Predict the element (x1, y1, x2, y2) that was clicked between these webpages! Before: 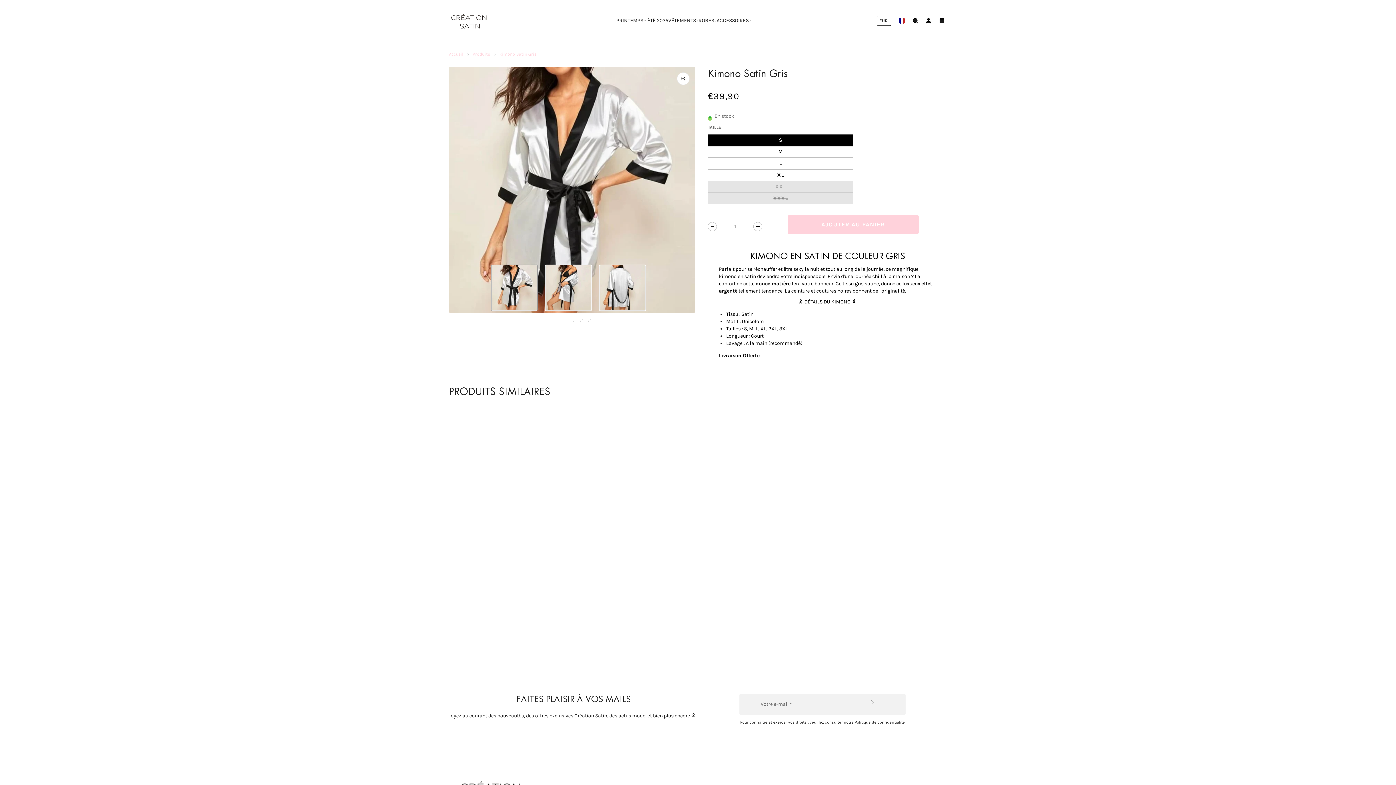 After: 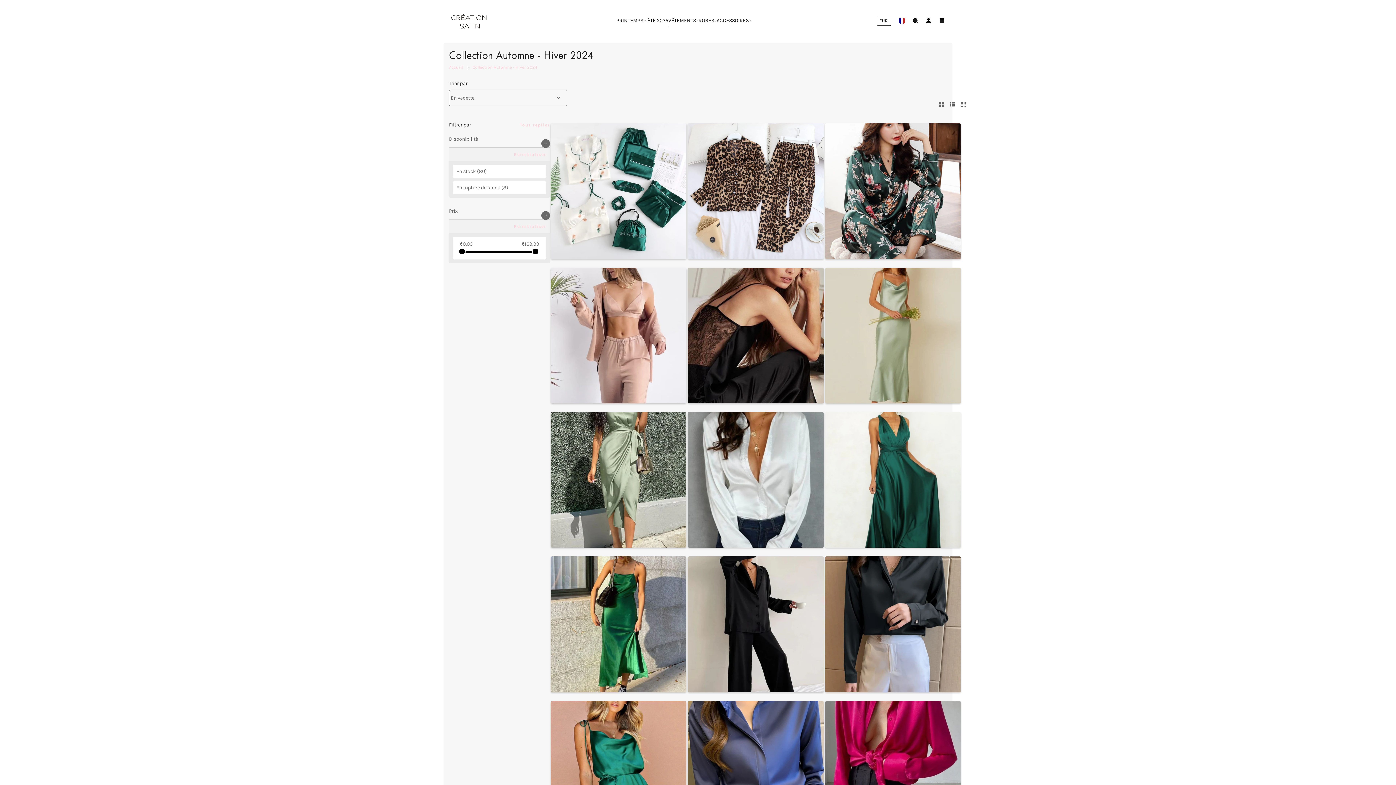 Action: bbox: (616, 16, 668, 24) label: PRINTEMPS - ÉTÉ 2025